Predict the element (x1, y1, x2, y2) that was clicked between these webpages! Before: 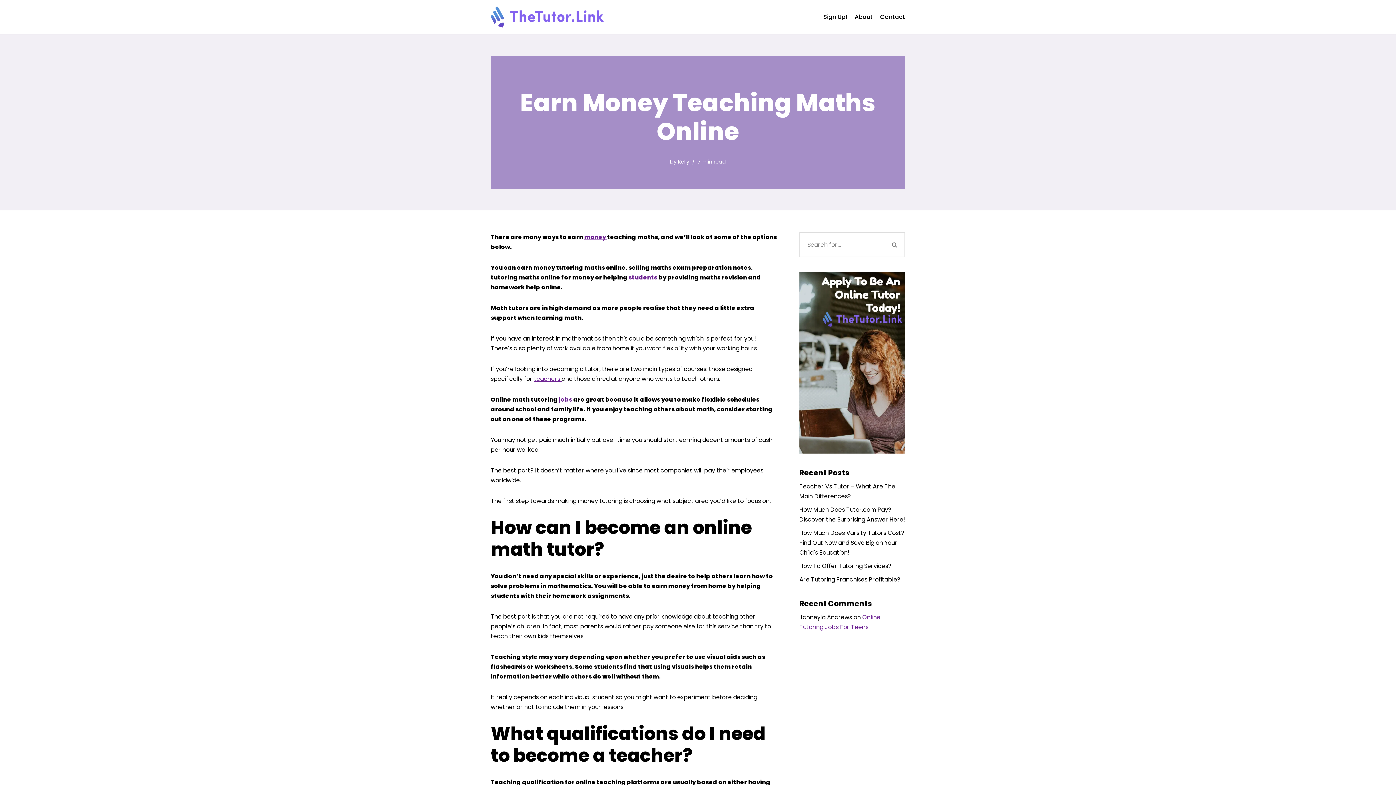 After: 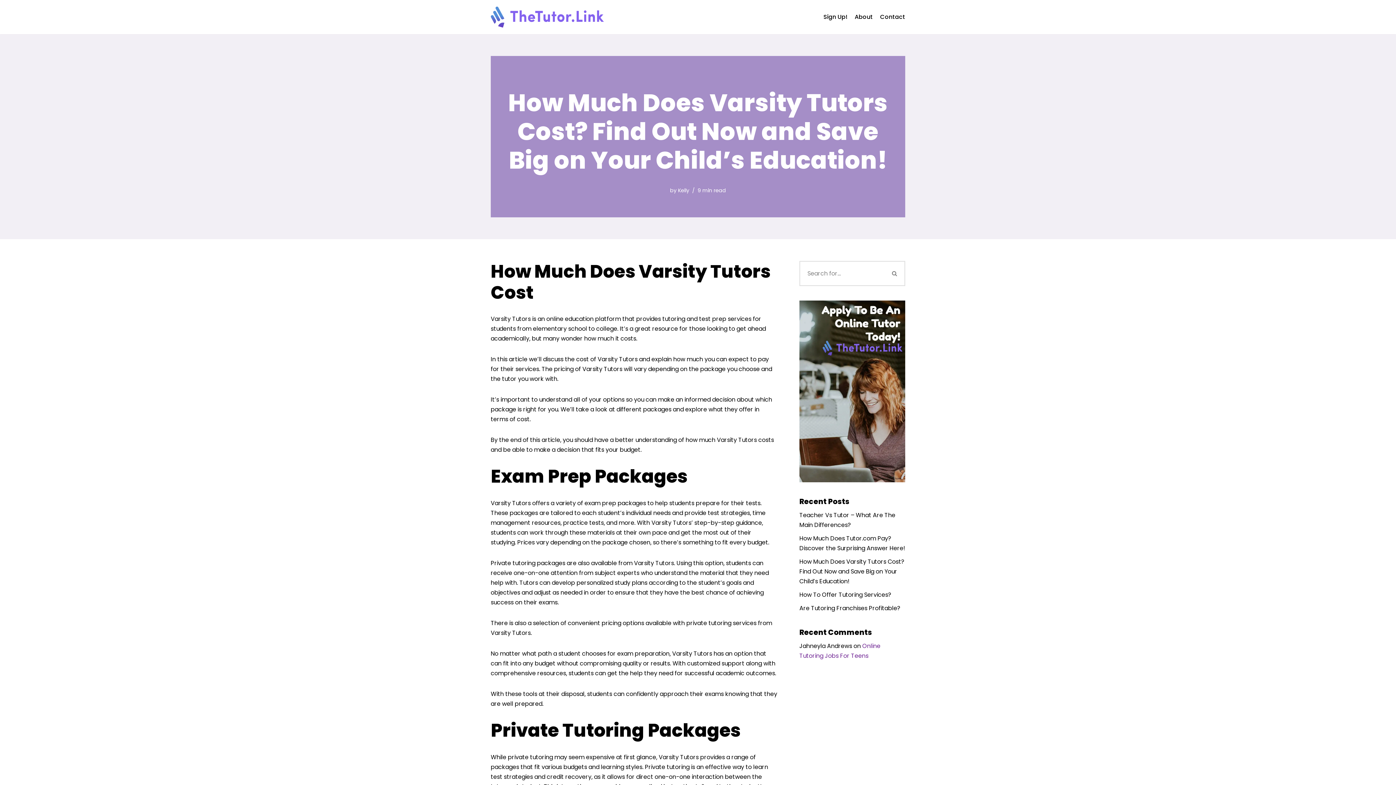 Action: bbox: (799, 528, 904, 556) label: How Much Does Varsity Tutors Cost? Find Out Now and Save Big on Your Child’s Education!